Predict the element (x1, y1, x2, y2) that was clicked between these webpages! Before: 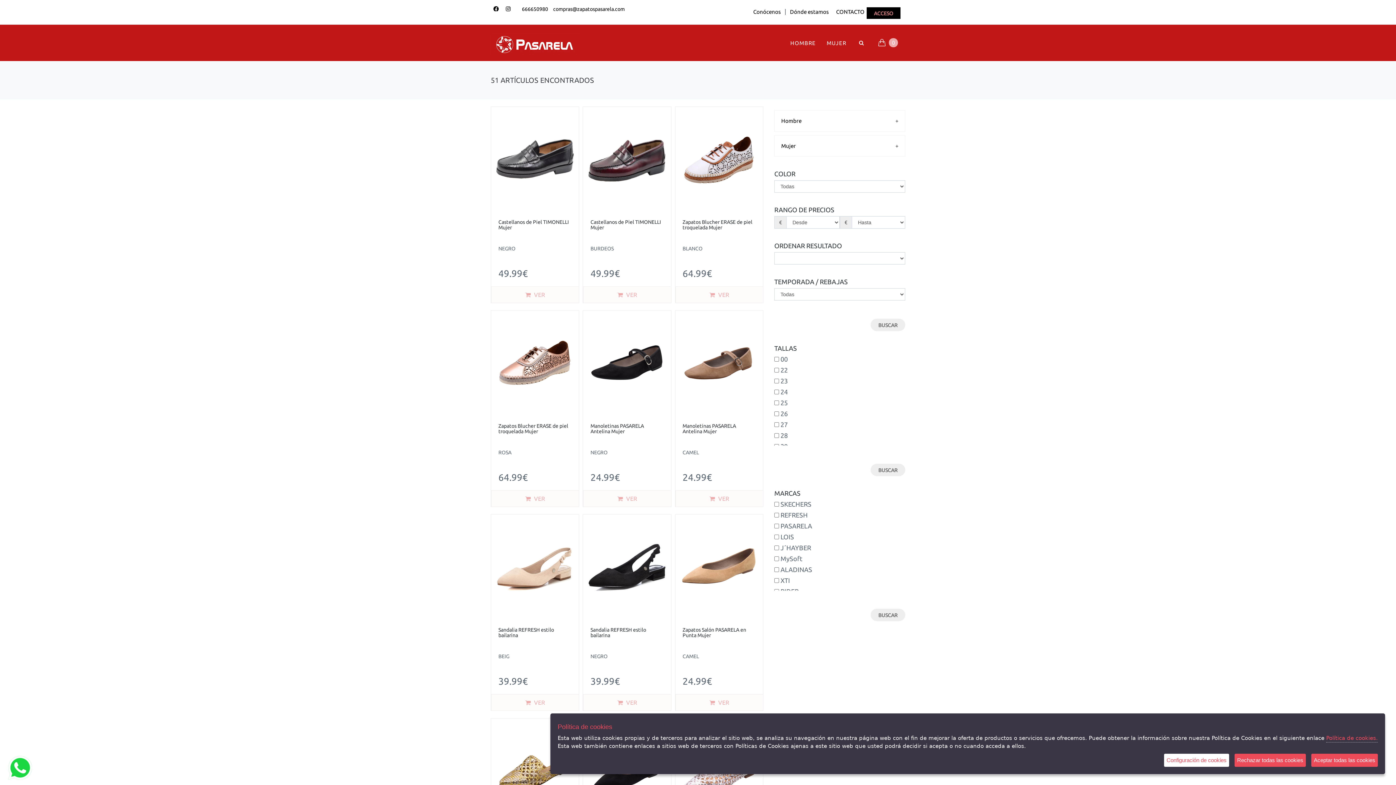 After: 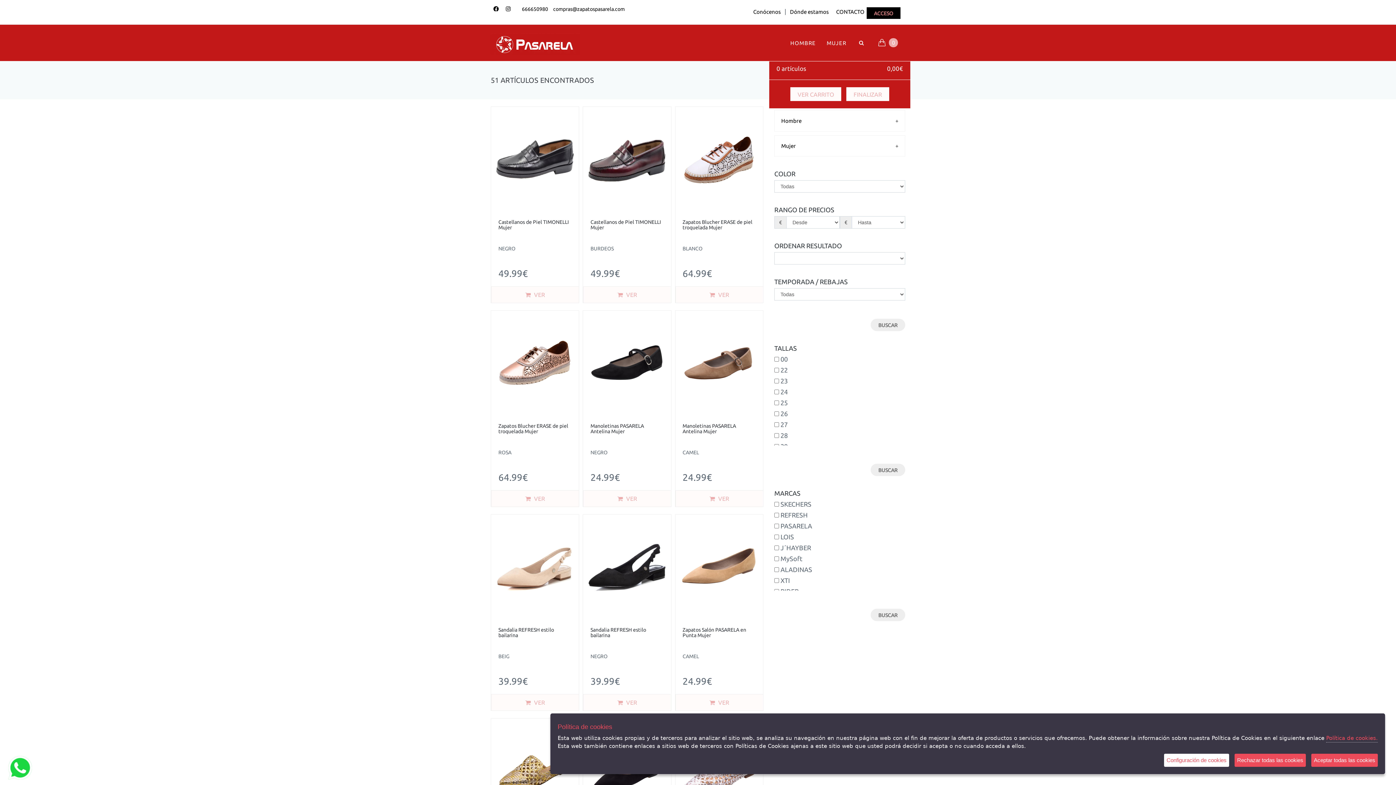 Action: label:  0 bbox: (873, 33, 903, 53)